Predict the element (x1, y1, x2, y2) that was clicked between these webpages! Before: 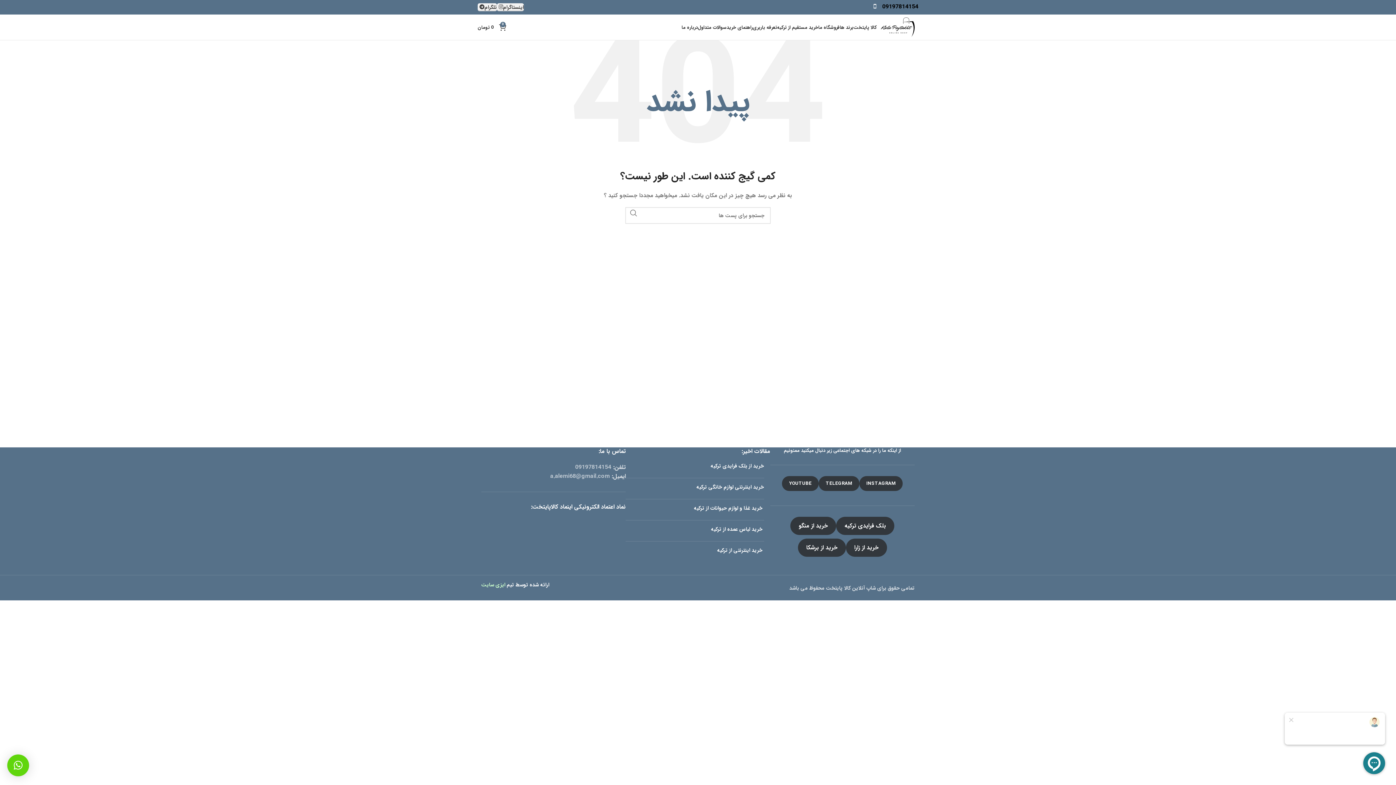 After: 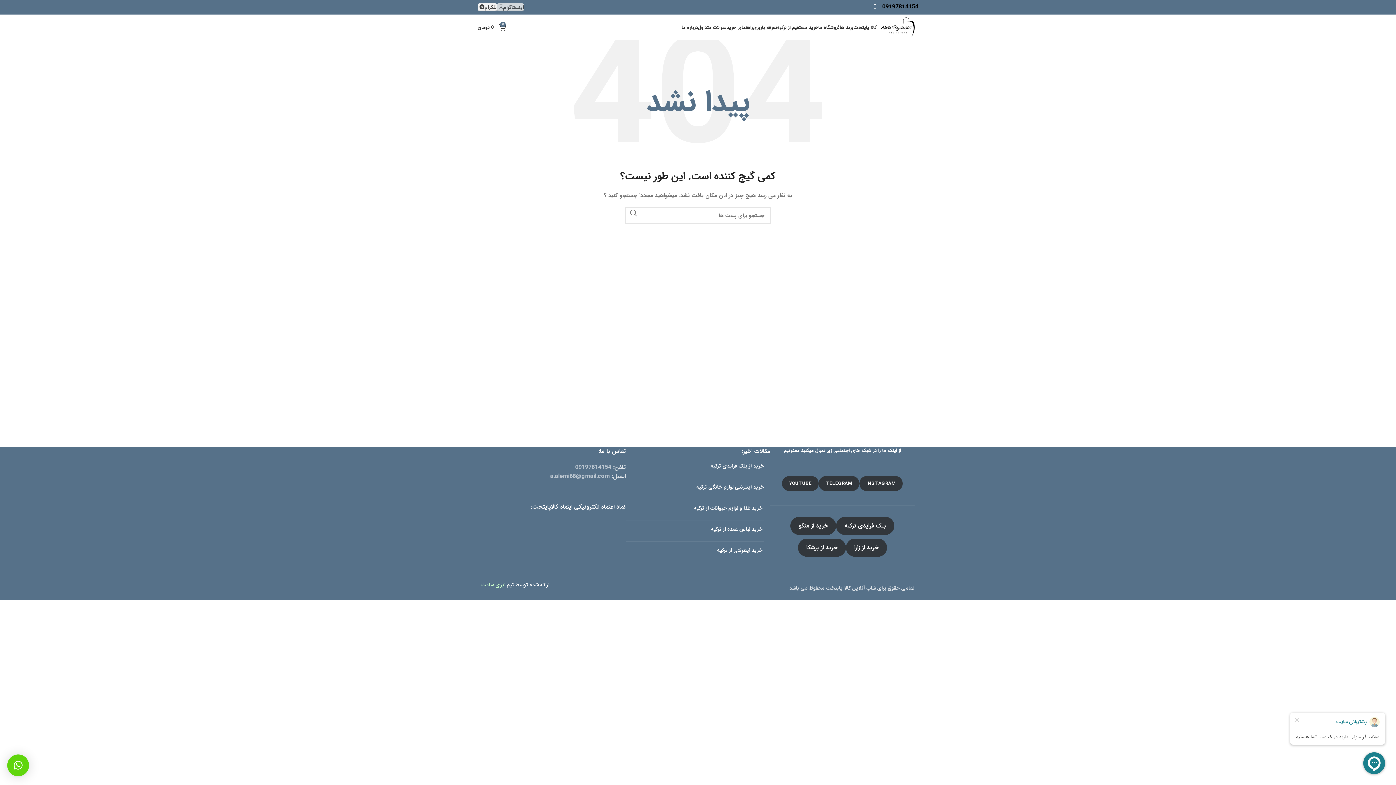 Action: bbox: (497, 3, 524, 11) label: اینستاگرام